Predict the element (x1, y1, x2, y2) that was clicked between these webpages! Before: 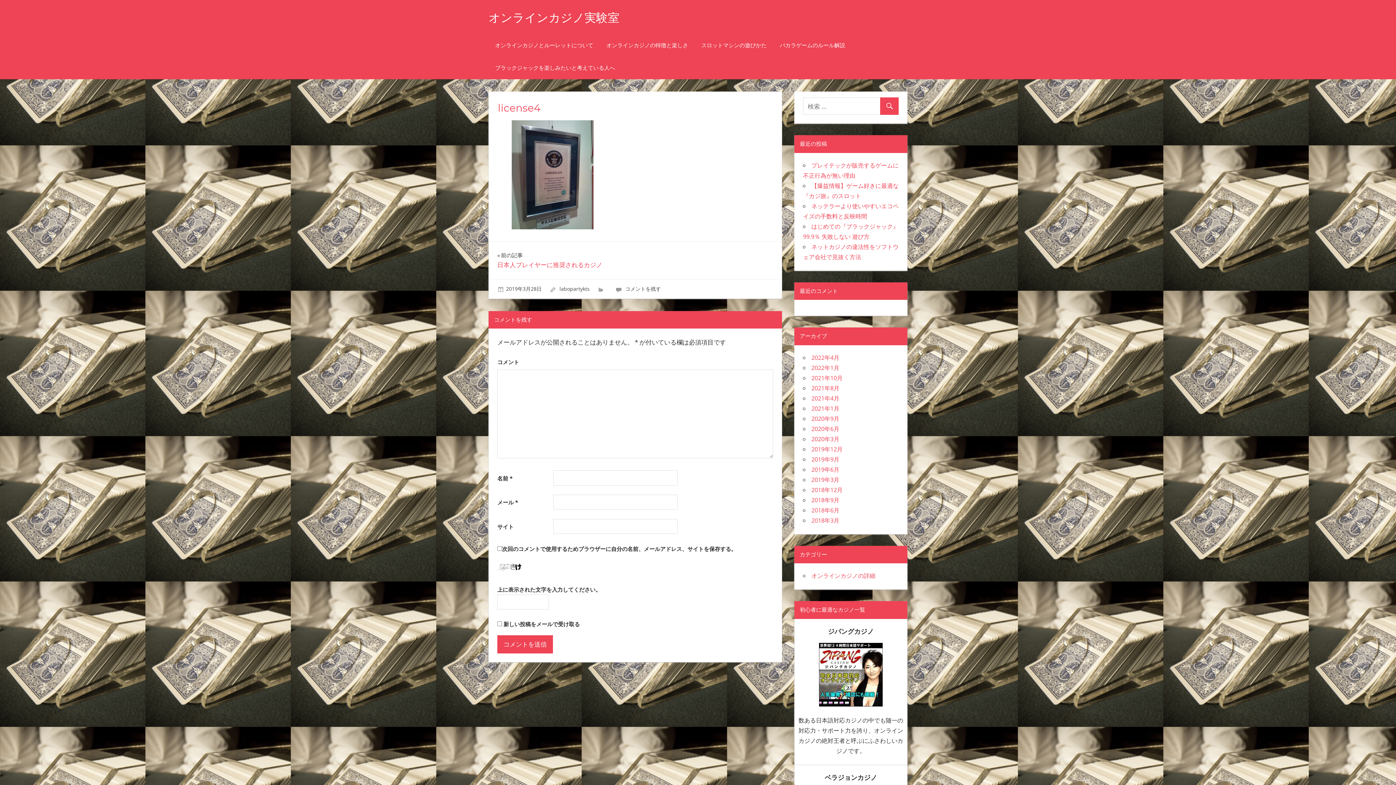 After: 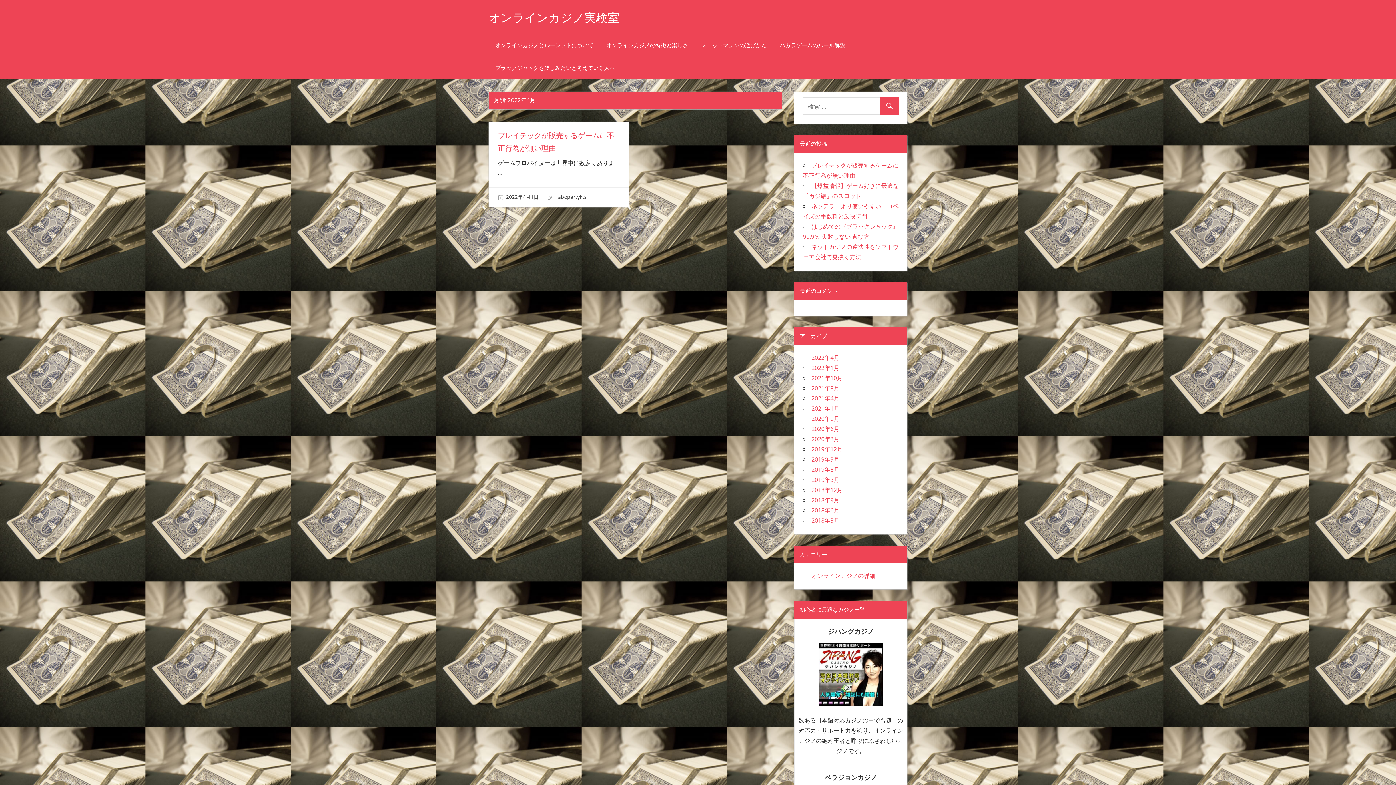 Action: bbox: (811, 353, 839, 361) label: 2022年4月